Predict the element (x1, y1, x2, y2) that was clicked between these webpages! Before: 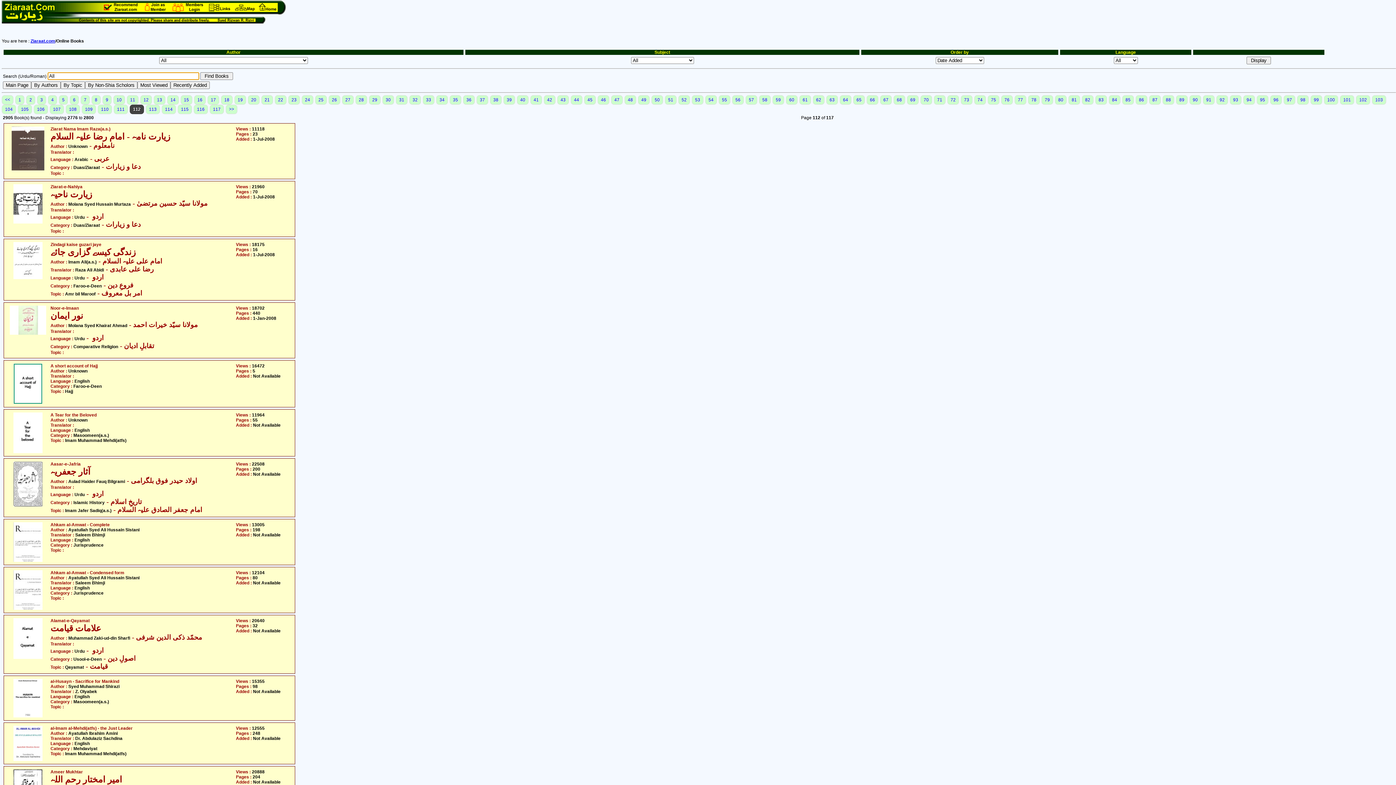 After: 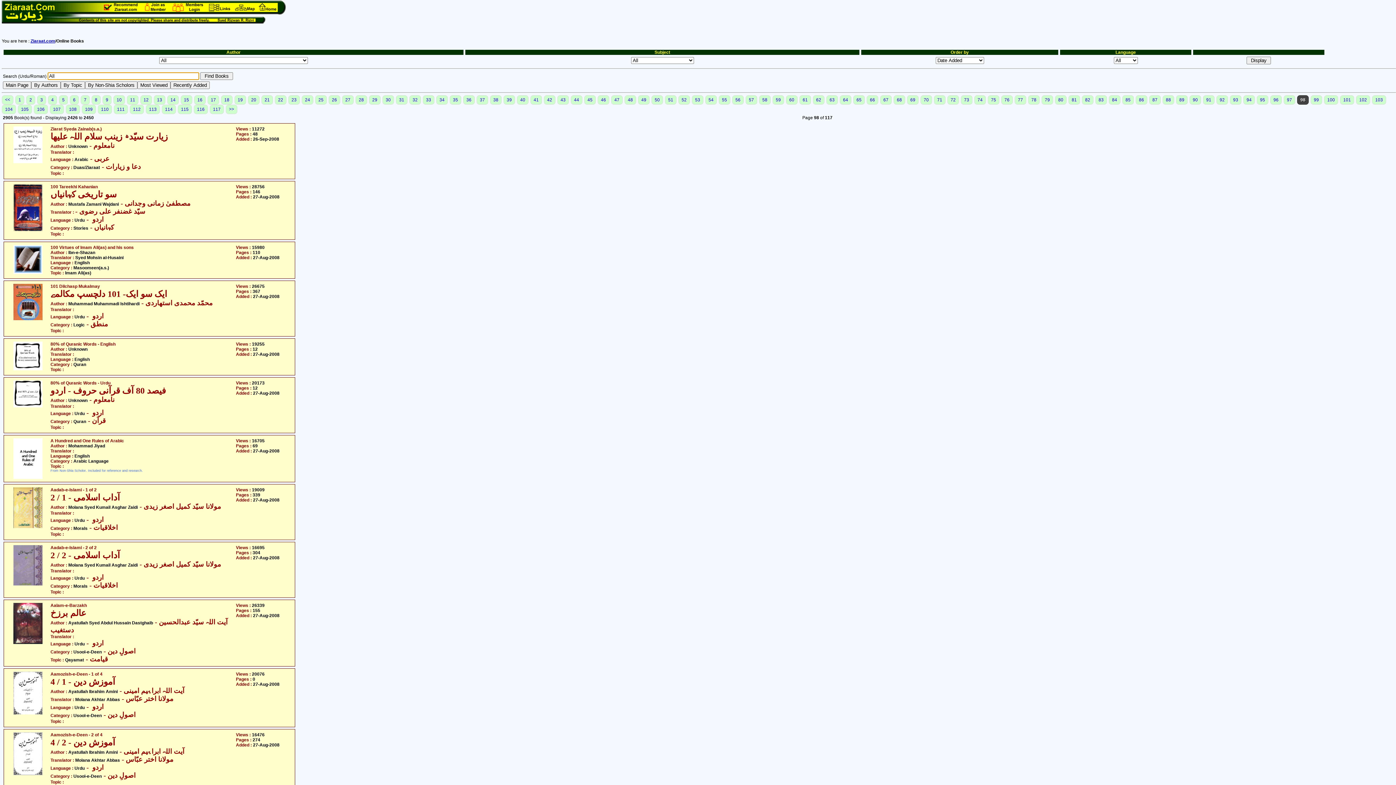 Action: bbox: (1297, 95, 1309, 104) label: 98